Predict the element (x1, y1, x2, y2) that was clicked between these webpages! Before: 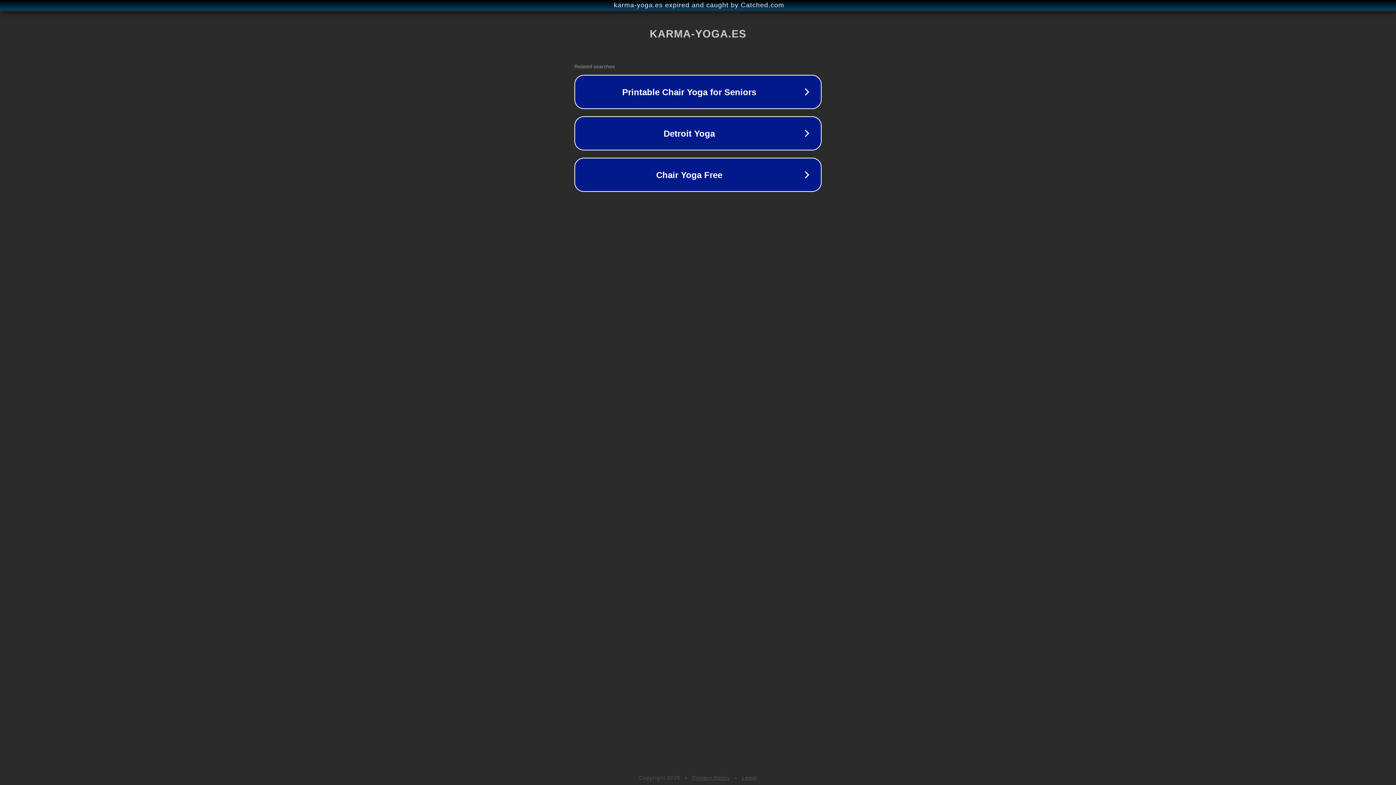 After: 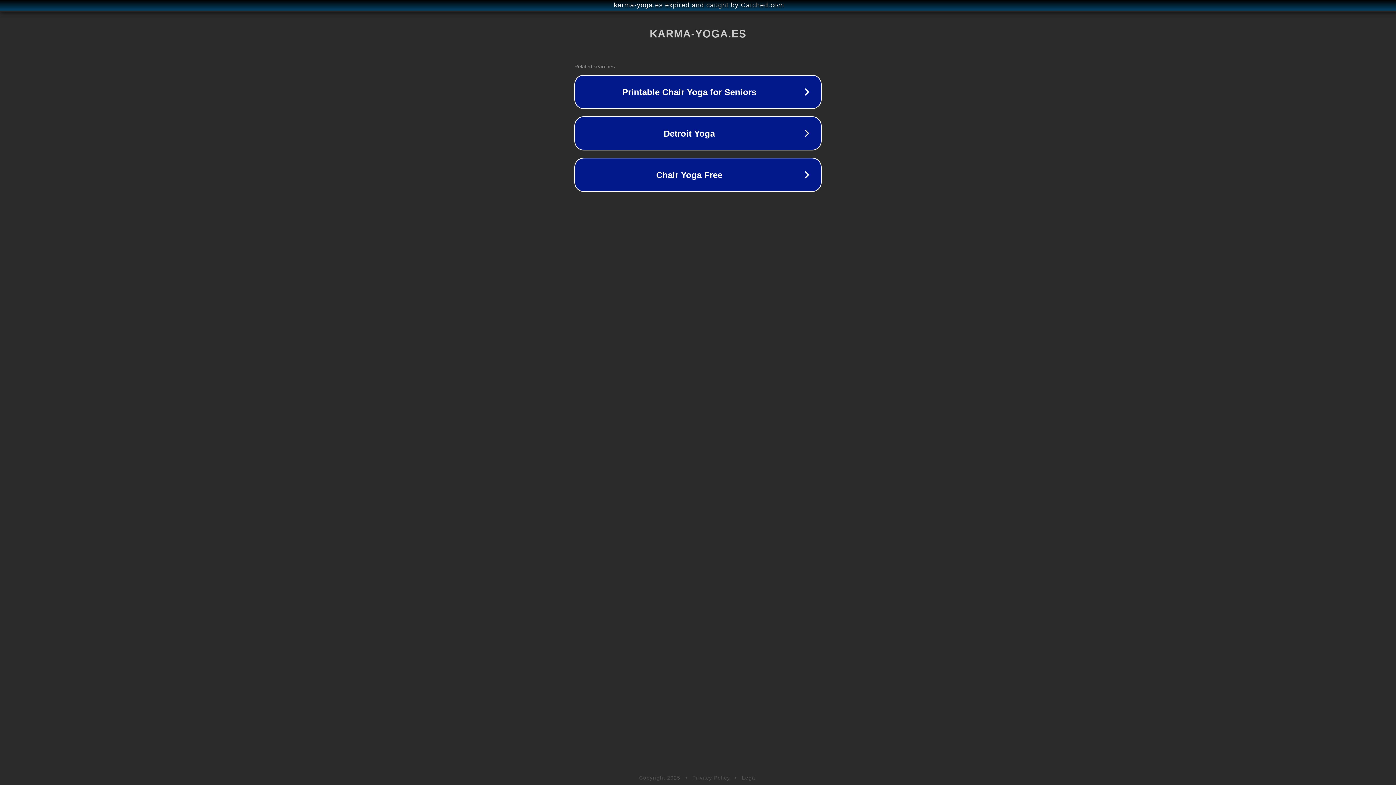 Action: label: Legal bbox: (742, 775, 757, 781)